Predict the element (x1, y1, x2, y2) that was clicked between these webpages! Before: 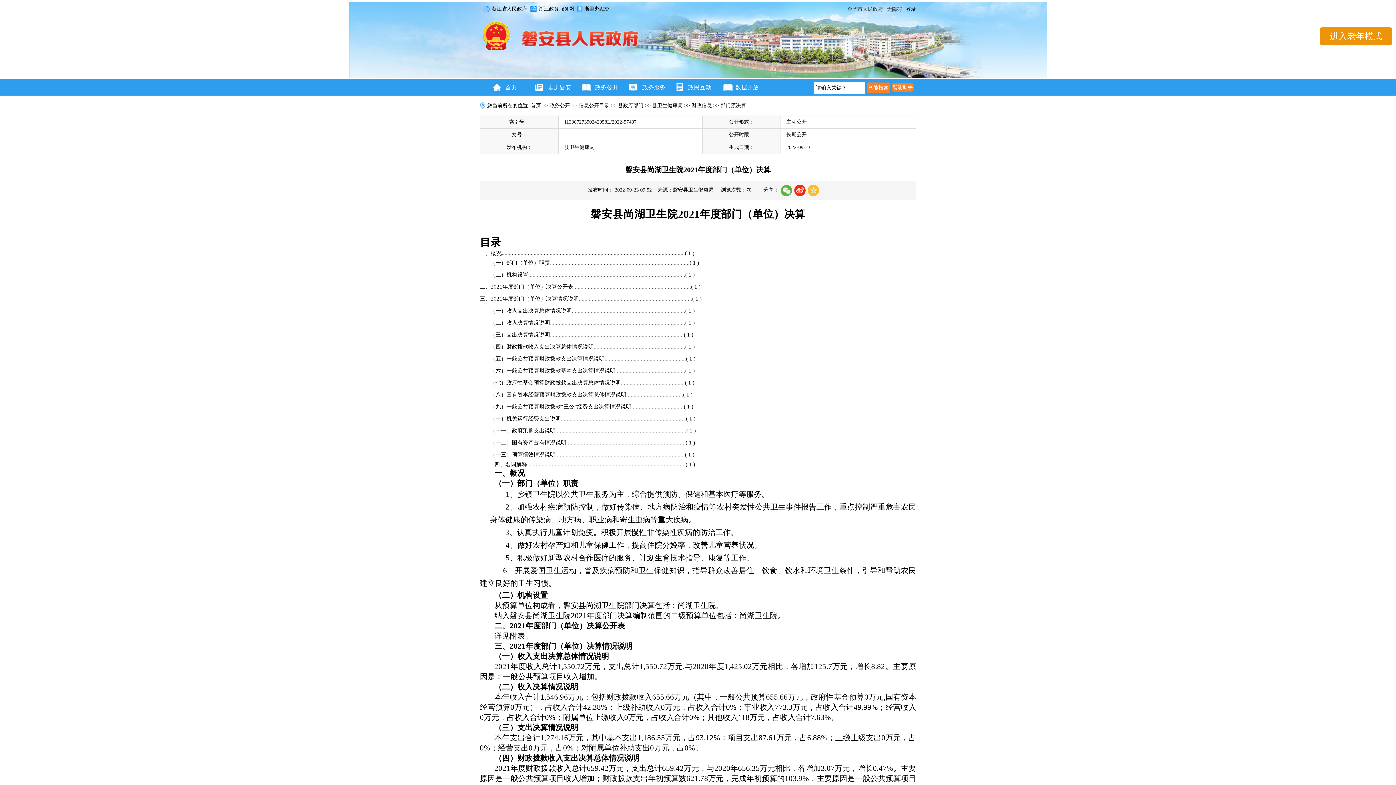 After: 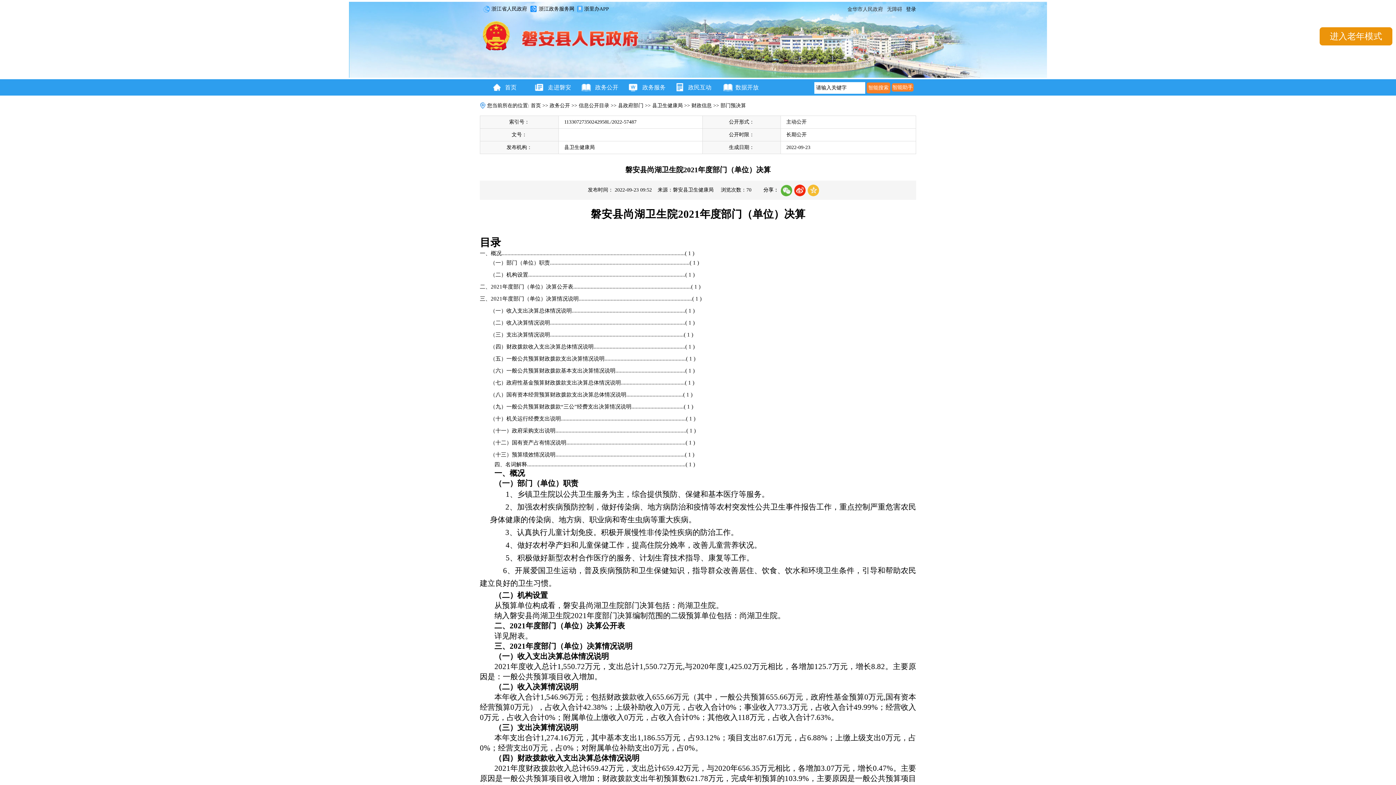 Action: bbox: (892, 83, 913, 91) label: 智能助手